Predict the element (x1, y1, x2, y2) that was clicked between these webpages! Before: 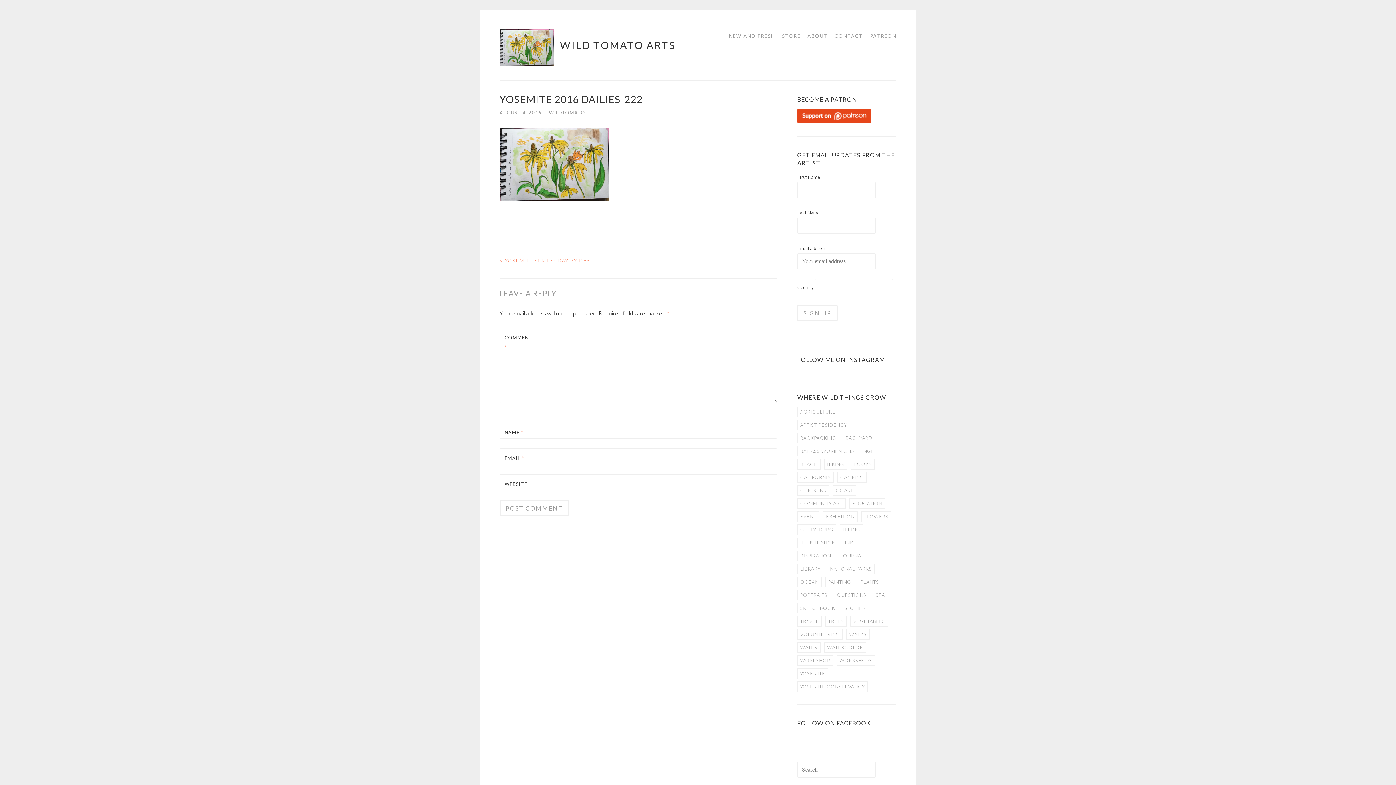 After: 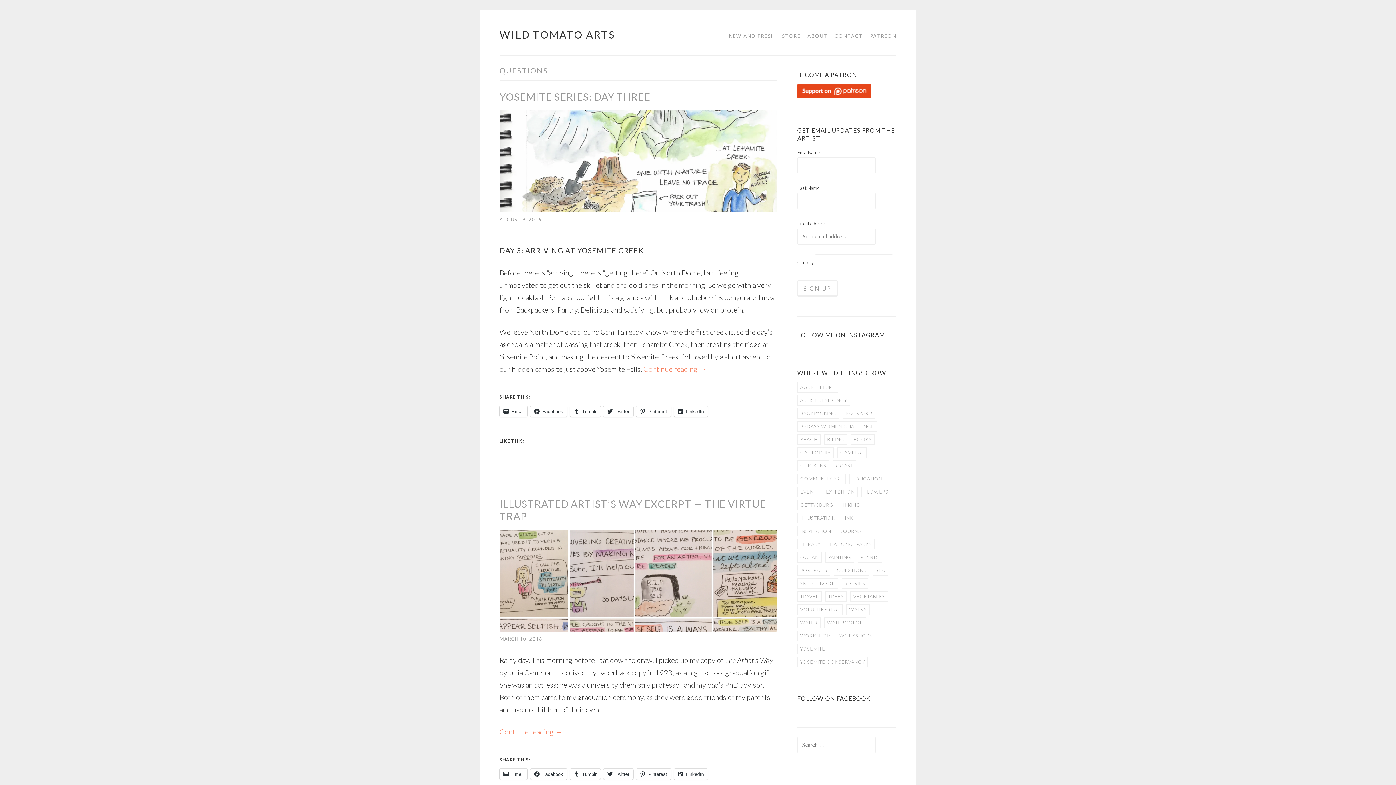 Action: label: questions (4 items) bbox: (834, 590, 869, 600)